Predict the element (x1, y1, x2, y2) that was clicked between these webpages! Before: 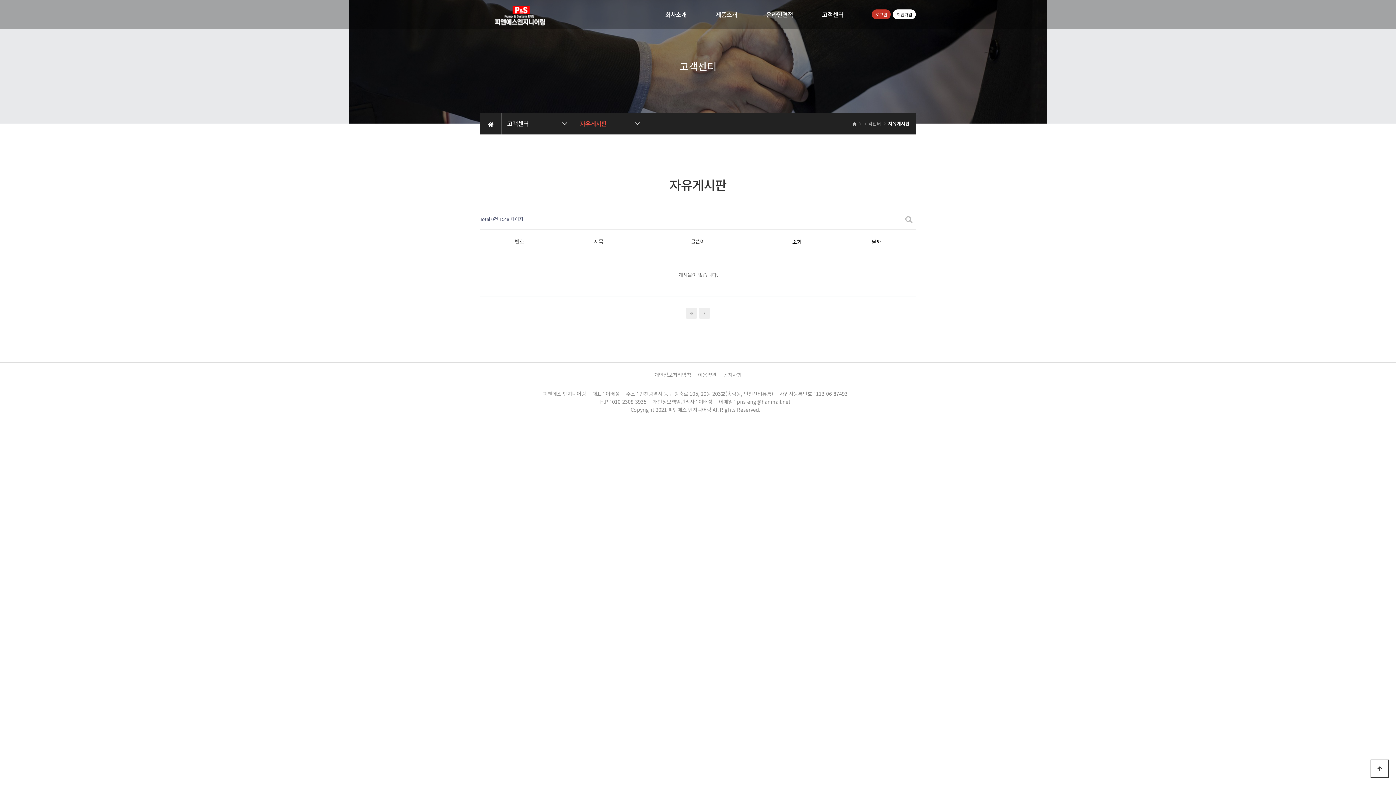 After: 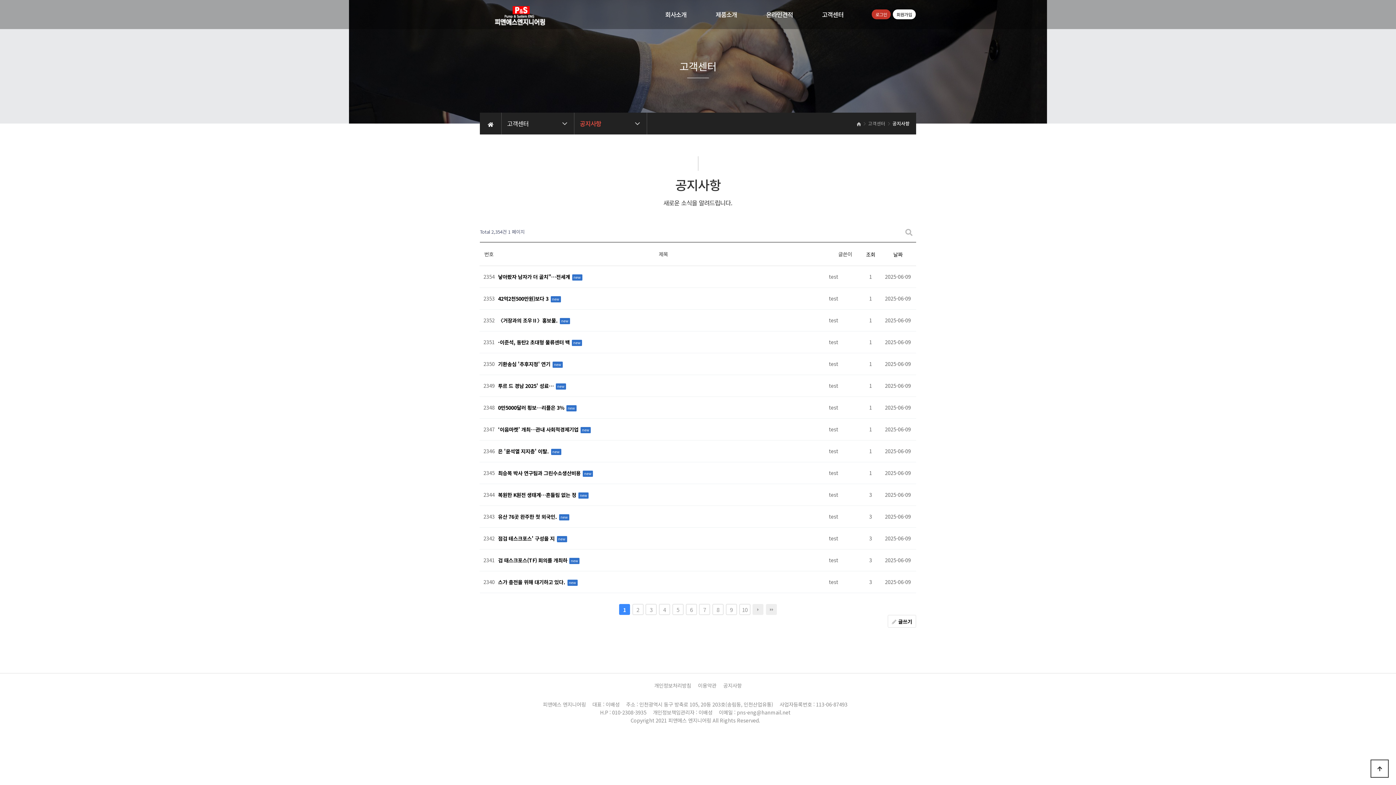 Action: label: 고객센터 bbox: (807, 0, 858, 29)